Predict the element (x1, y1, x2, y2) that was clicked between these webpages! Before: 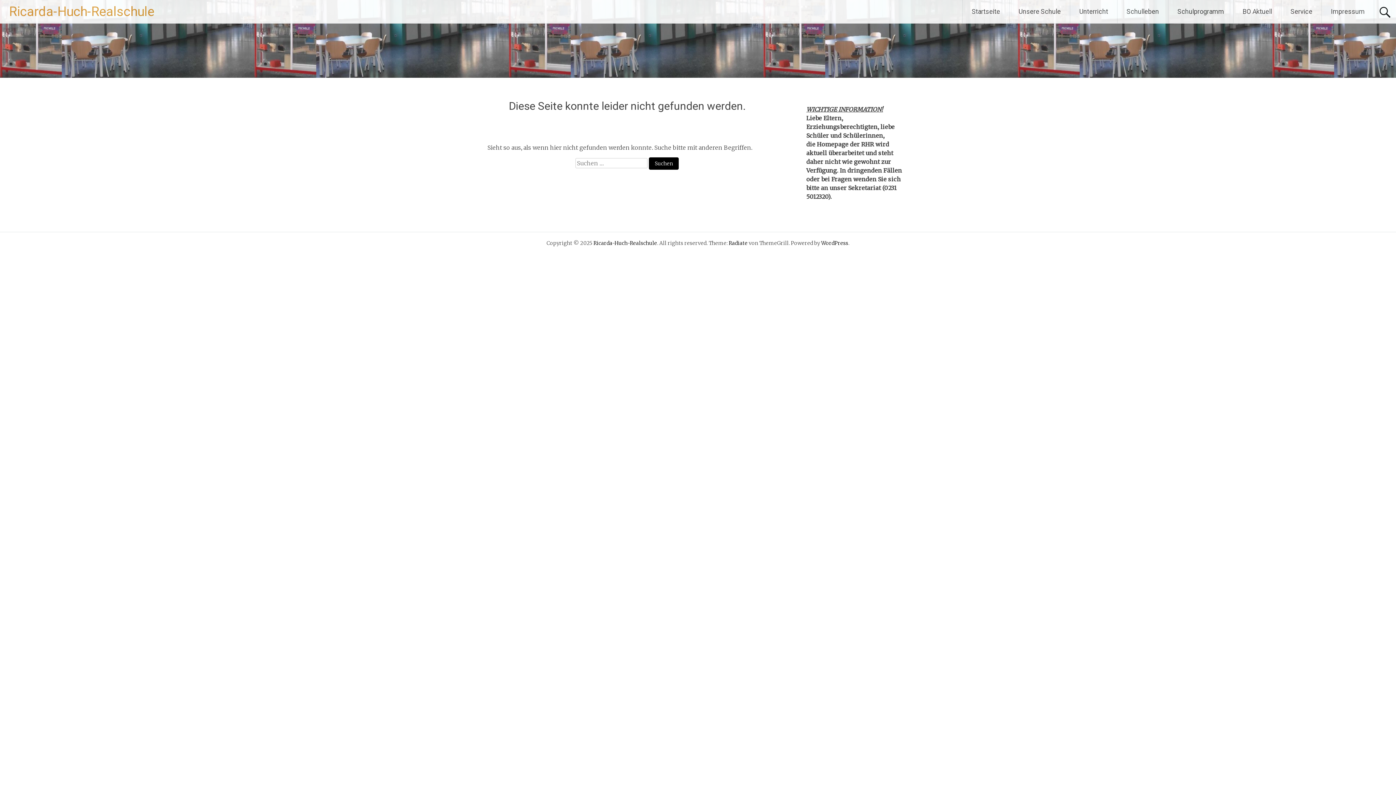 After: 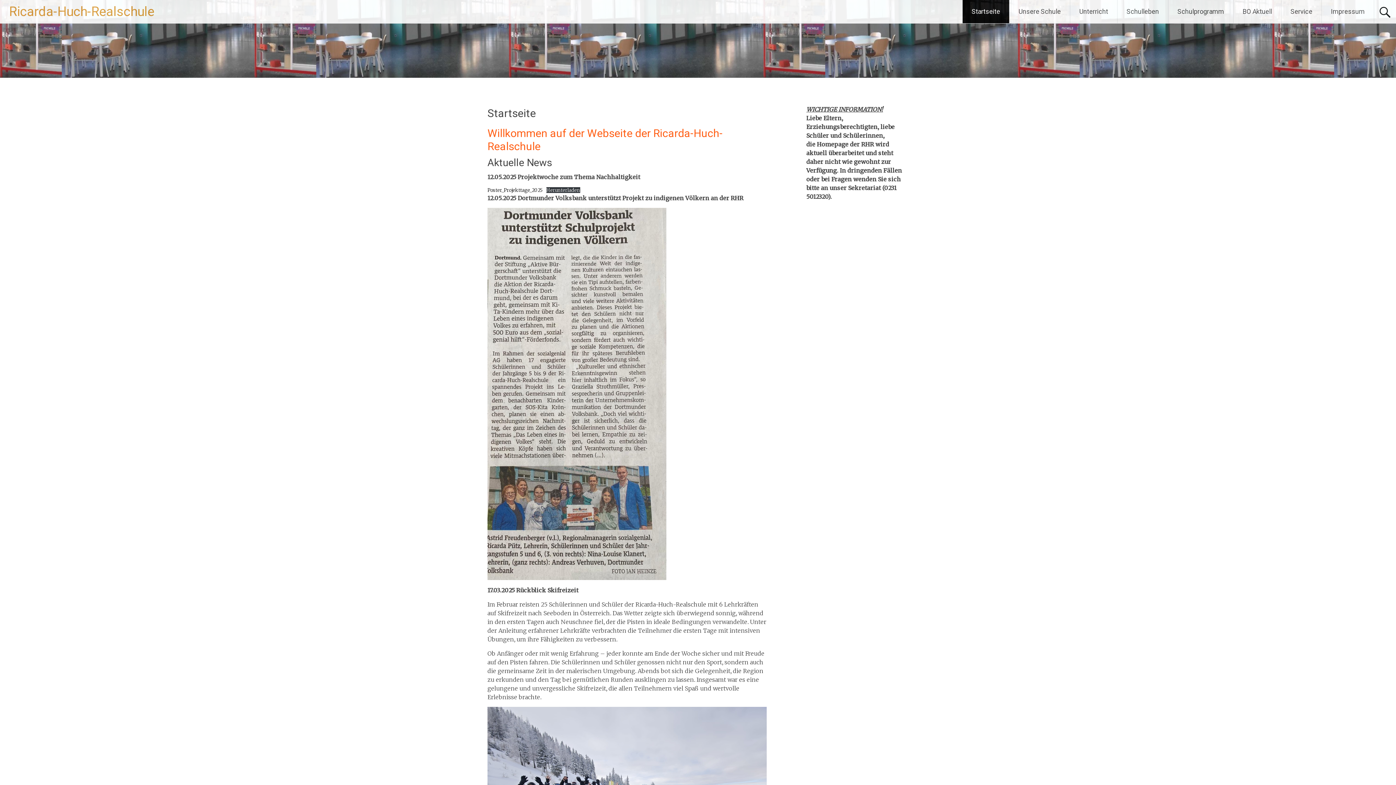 Action: label: Ricarda-Huch-Realschule bbox: (9, 4, 154, 19)